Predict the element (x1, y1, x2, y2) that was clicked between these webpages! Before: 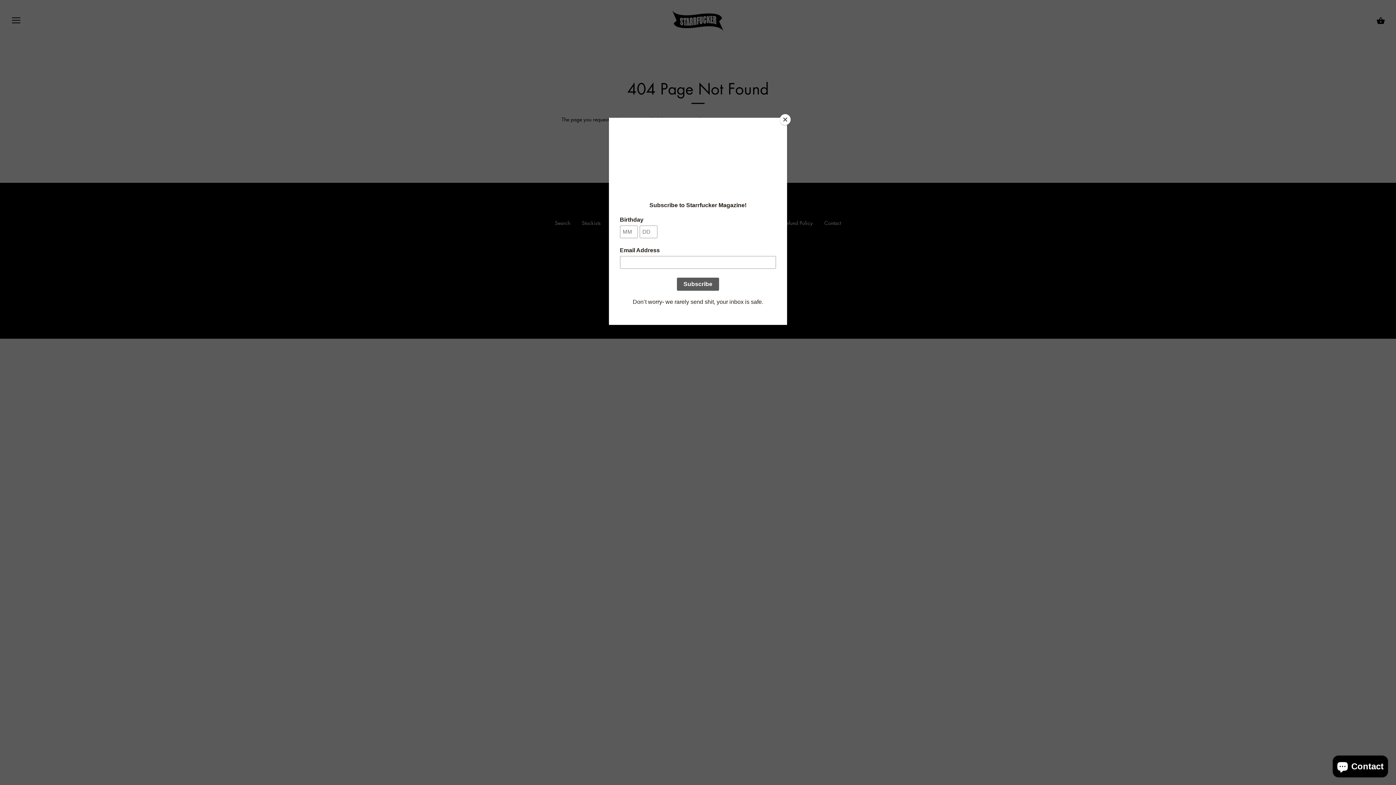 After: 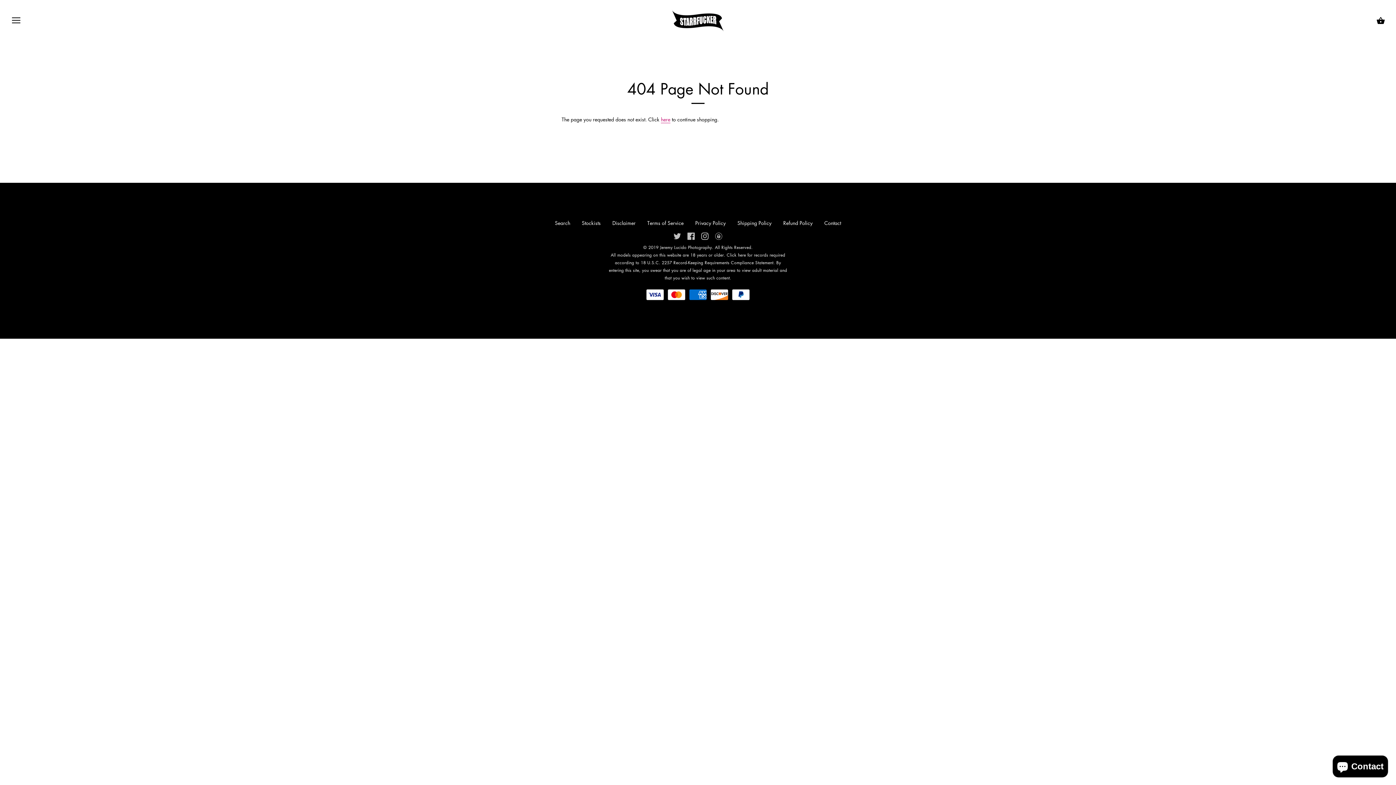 Action: label: Close bbox: (780, 114, 790, 125)